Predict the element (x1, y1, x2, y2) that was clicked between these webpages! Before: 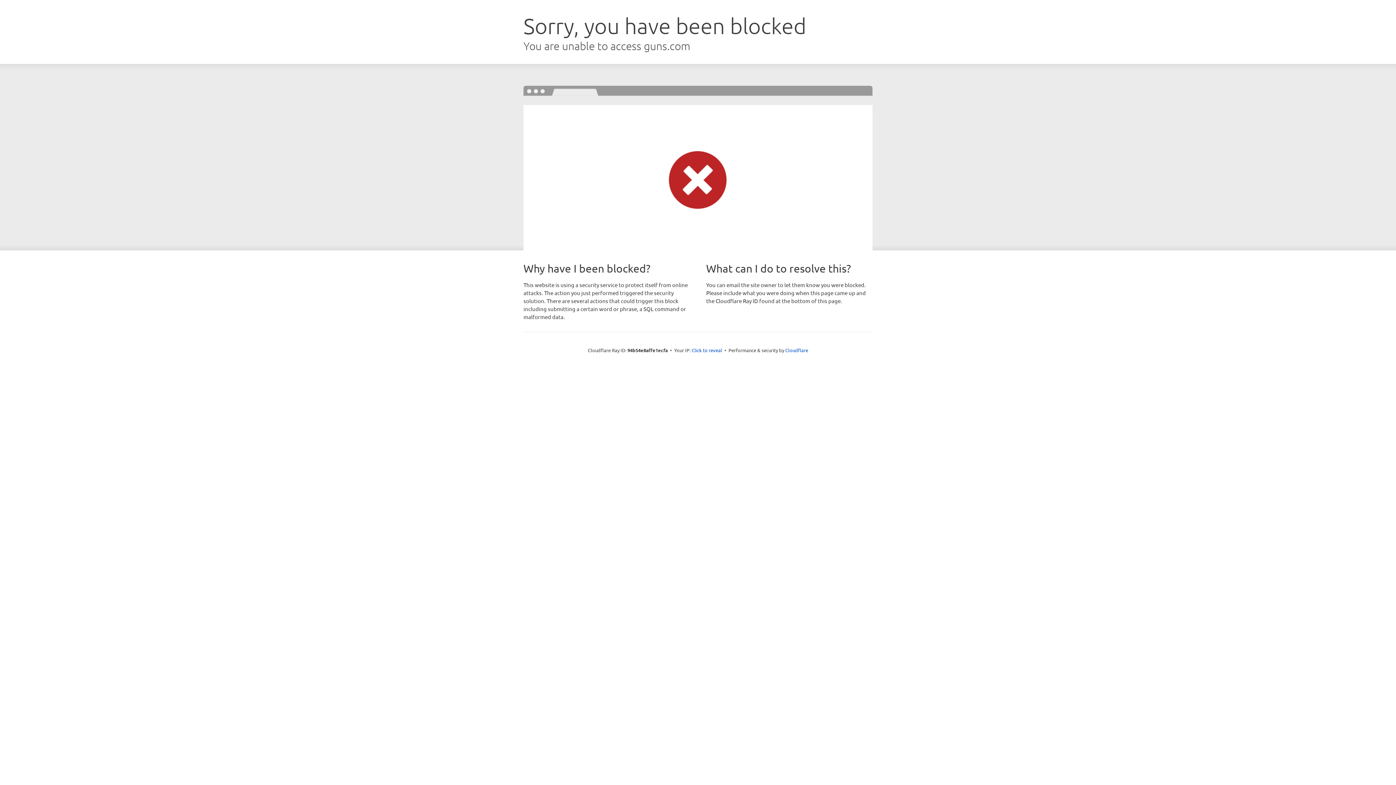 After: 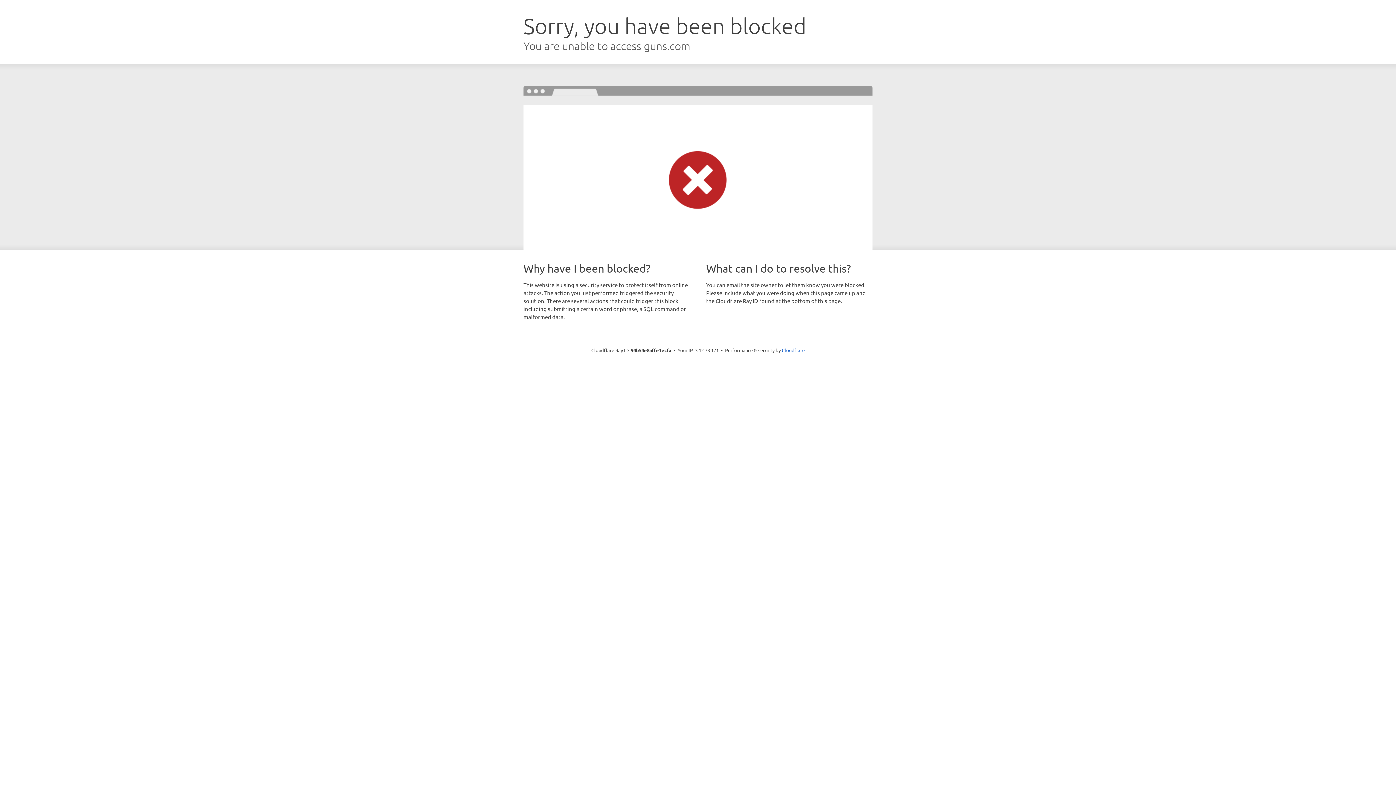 Action: label: Click to reveal bbox: (691, 346, 722, 353)